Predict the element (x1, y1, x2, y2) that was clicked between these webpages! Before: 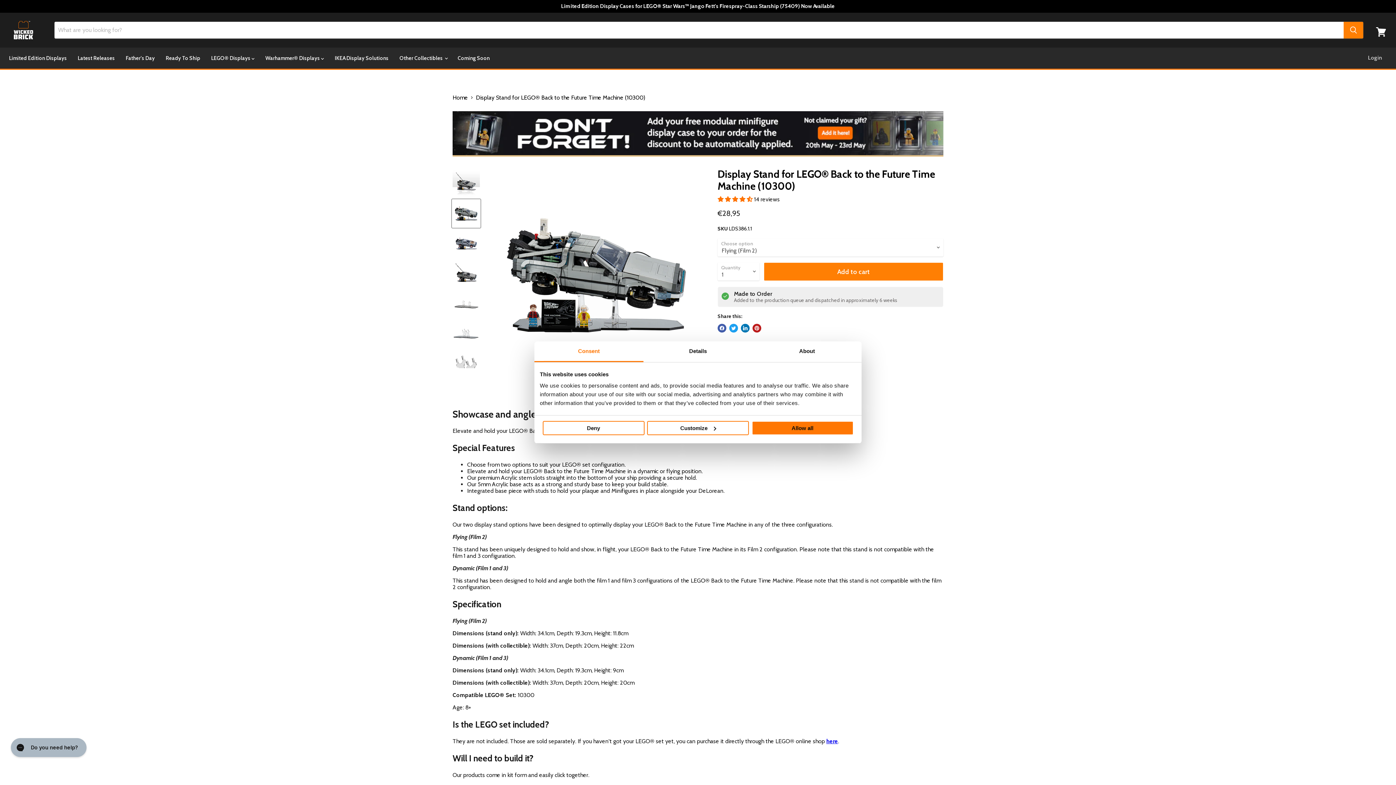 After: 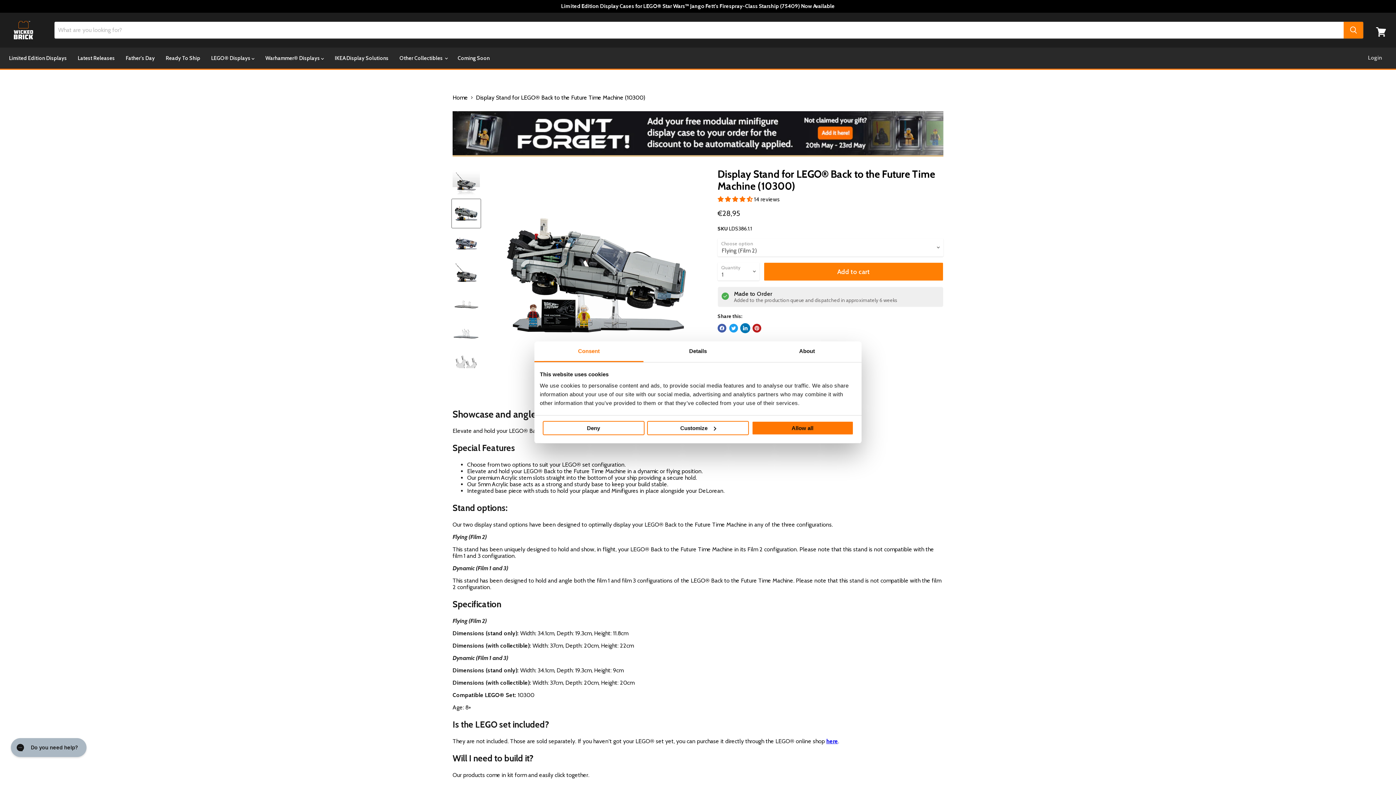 Action: bbox: (741, 324, 749, 332) label: Share on LinkedIn